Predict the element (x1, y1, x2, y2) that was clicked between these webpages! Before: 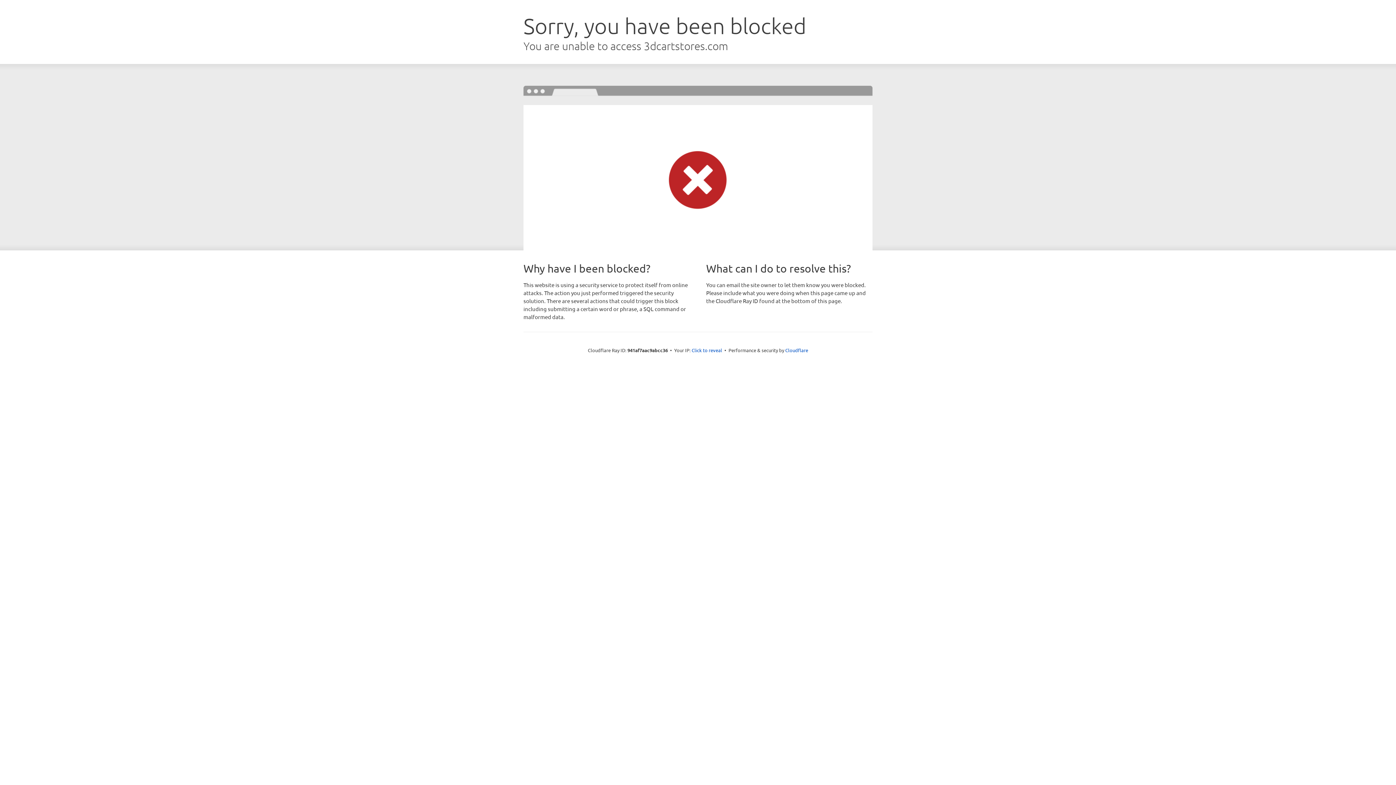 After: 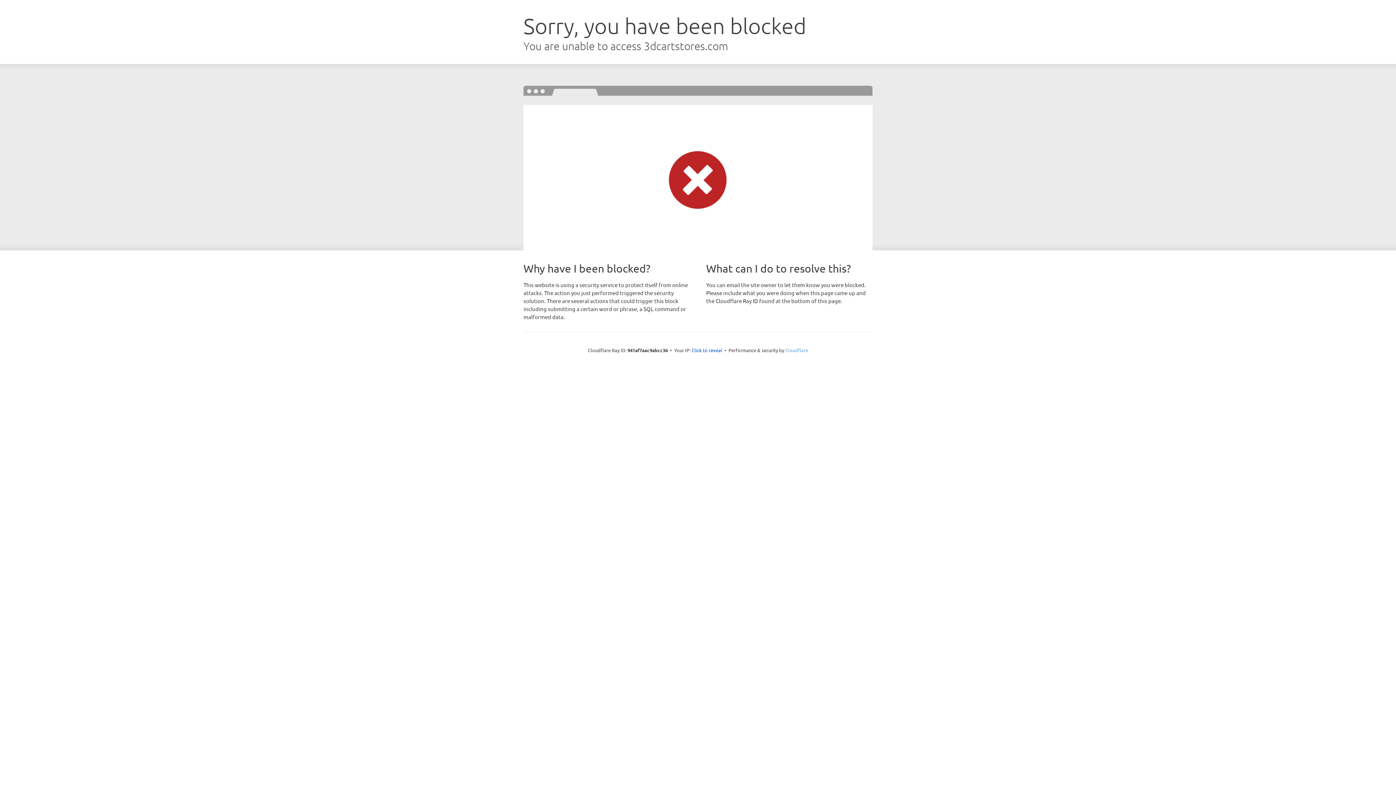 Action: label: Cloudflare bbox: (785, 347, 808, 353)